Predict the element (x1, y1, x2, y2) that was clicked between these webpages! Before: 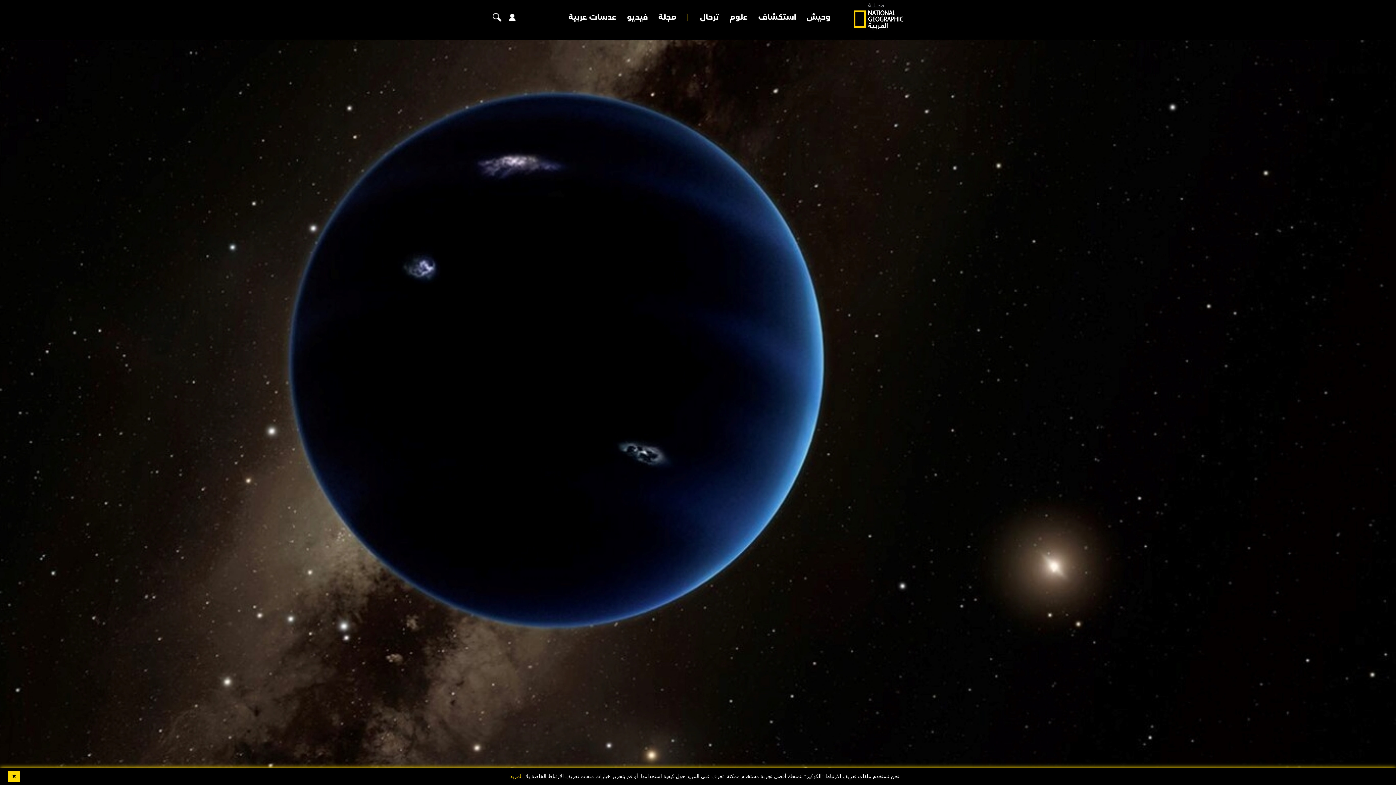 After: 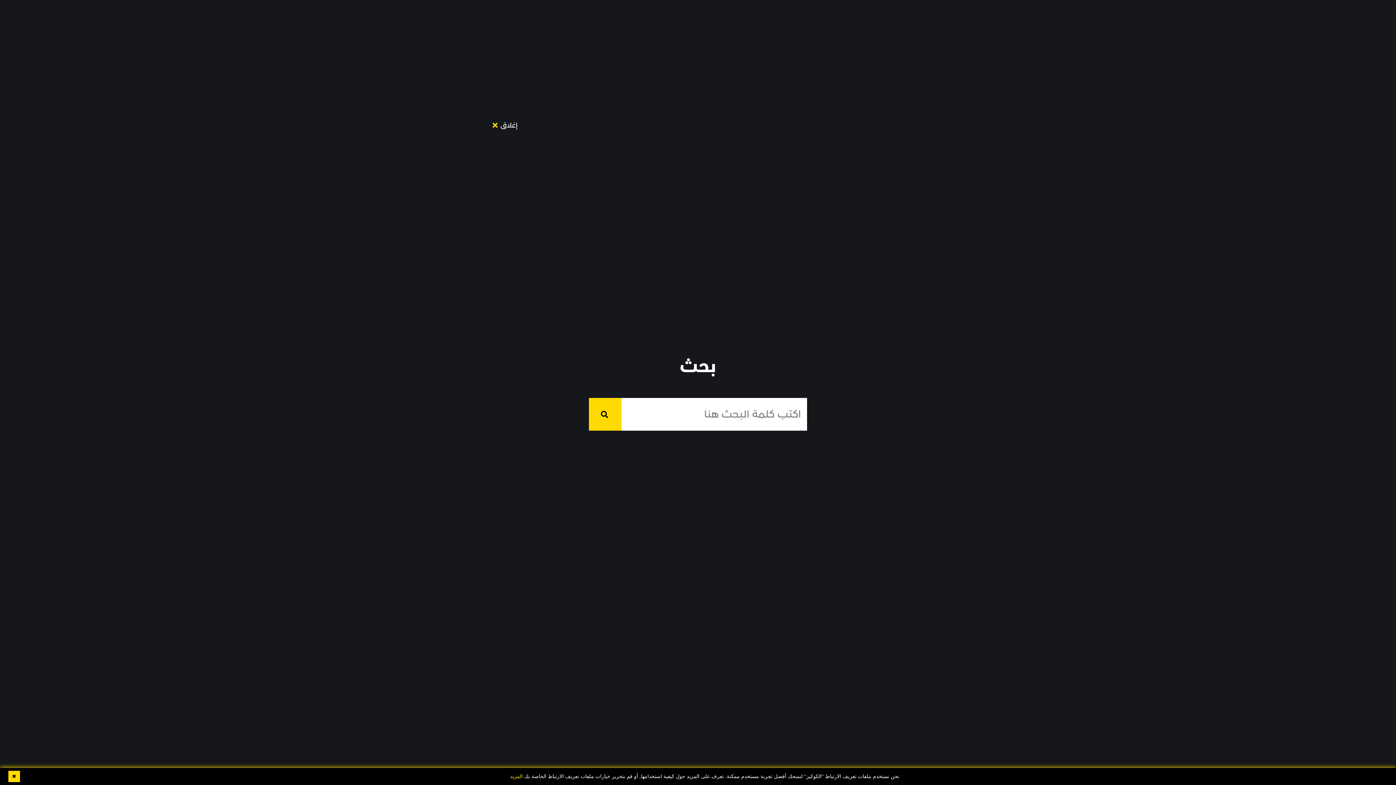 Action: bbox: (492, 12, 502, 22)